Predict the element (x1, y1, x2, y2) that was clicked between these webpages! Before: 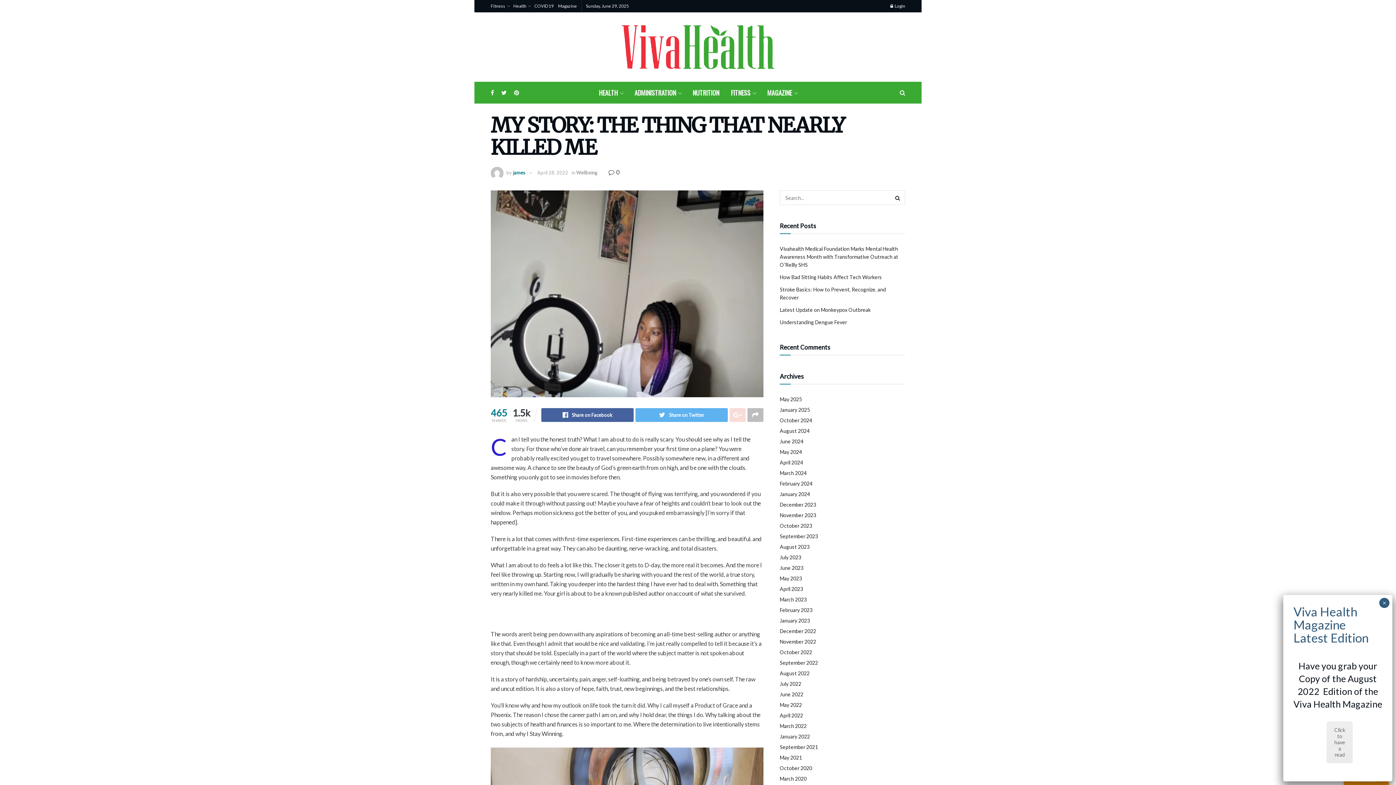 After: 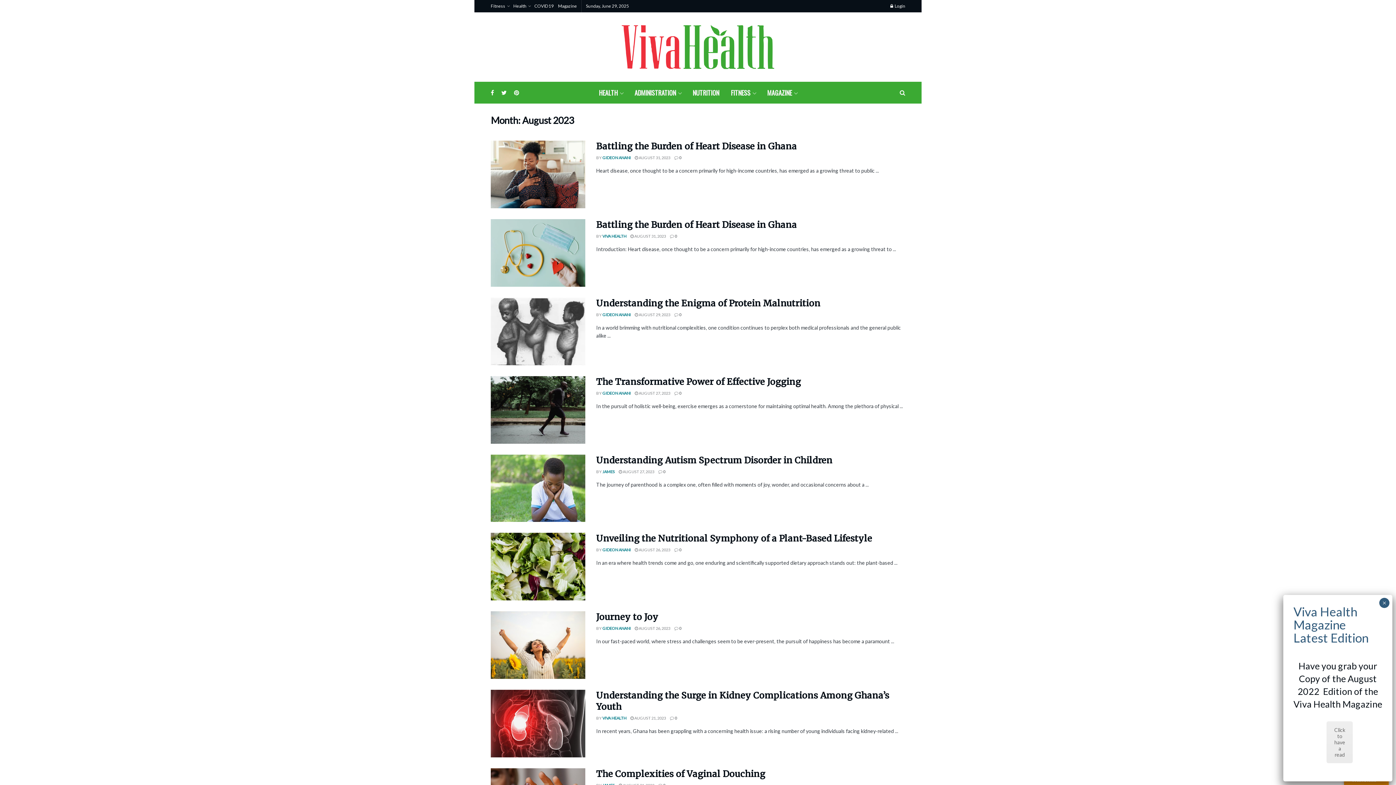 Action: bbox: (780, 544, 809, 550) label: August 2023